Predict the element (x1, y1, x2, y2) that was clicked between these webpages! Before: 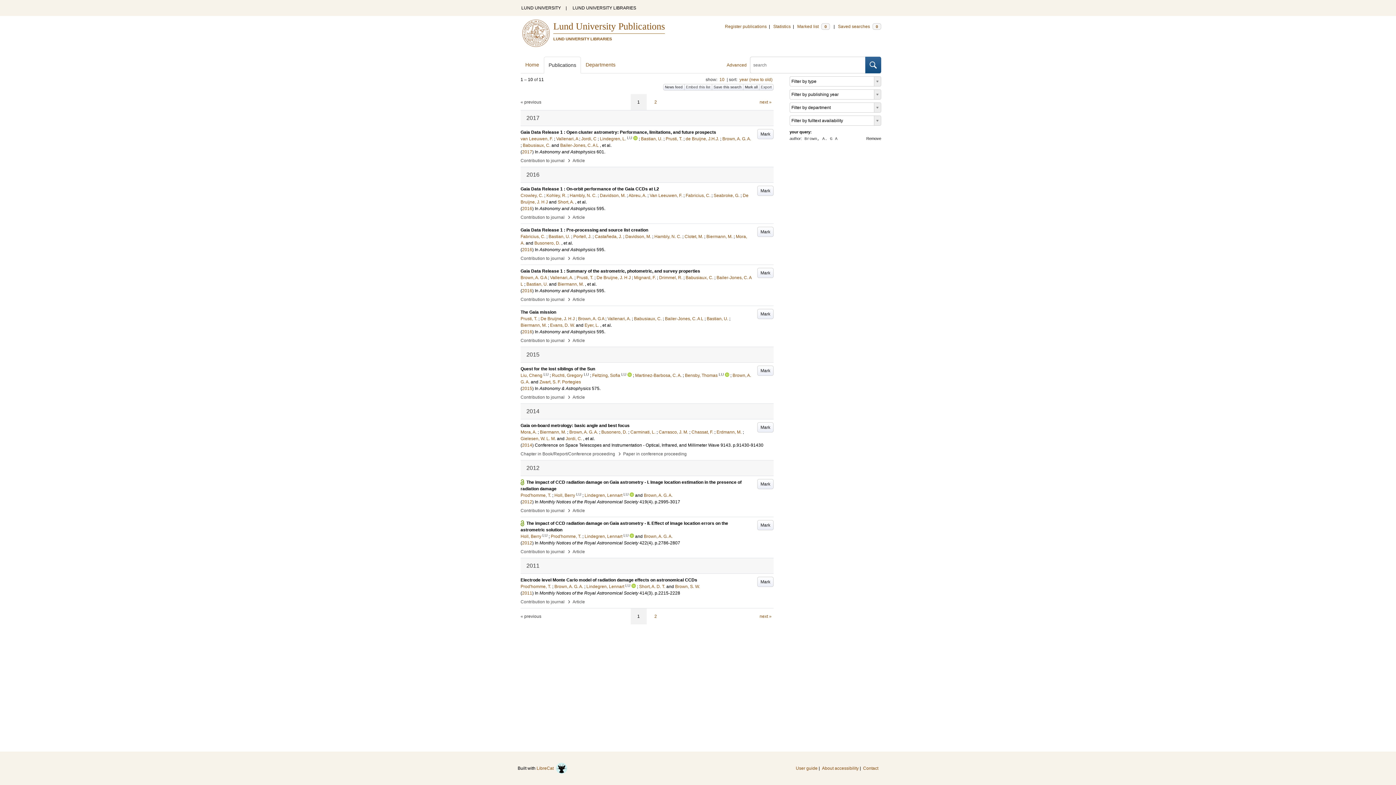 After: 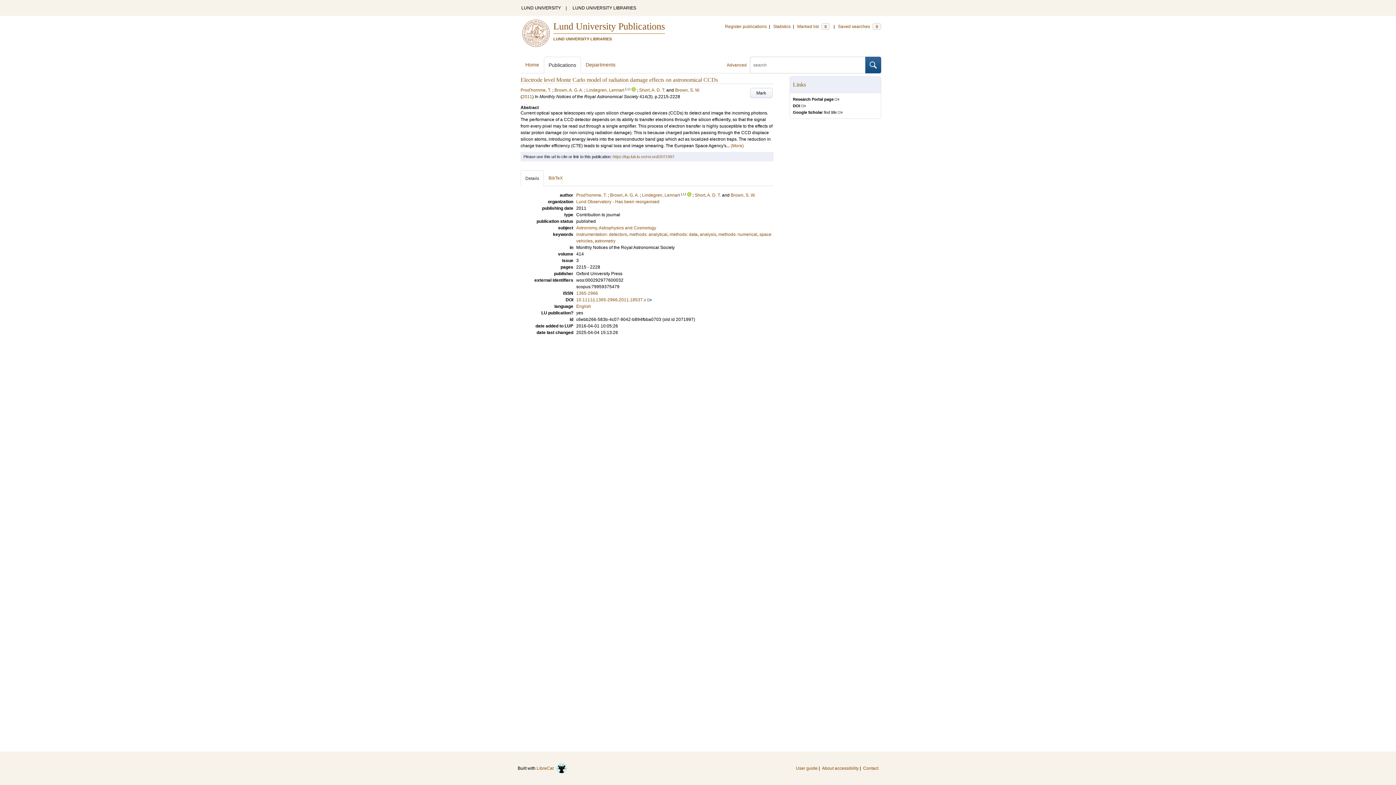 Action: label: Electrode level Monte Carlo model of radiation damage effects on astronomical CCDs bbox: (520, 577, 697, 582)